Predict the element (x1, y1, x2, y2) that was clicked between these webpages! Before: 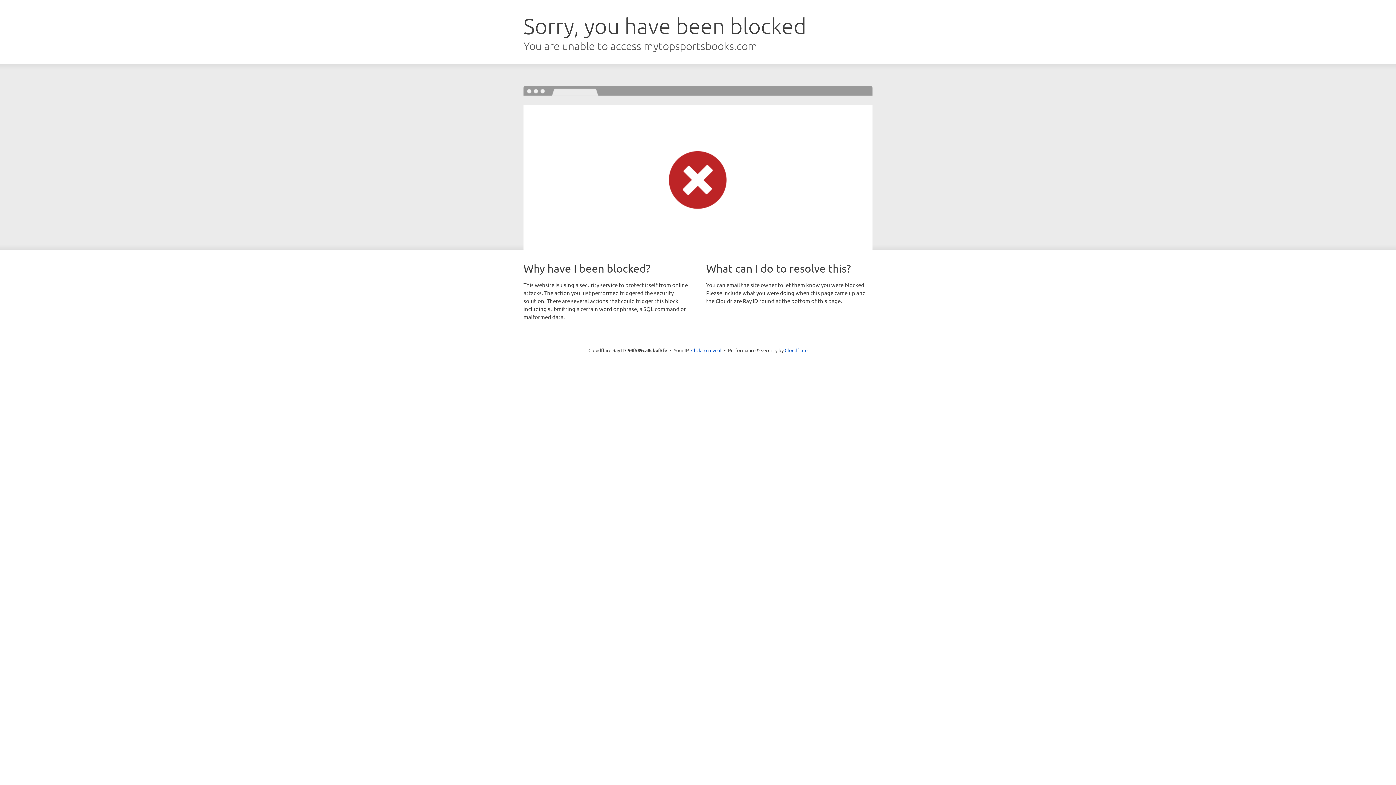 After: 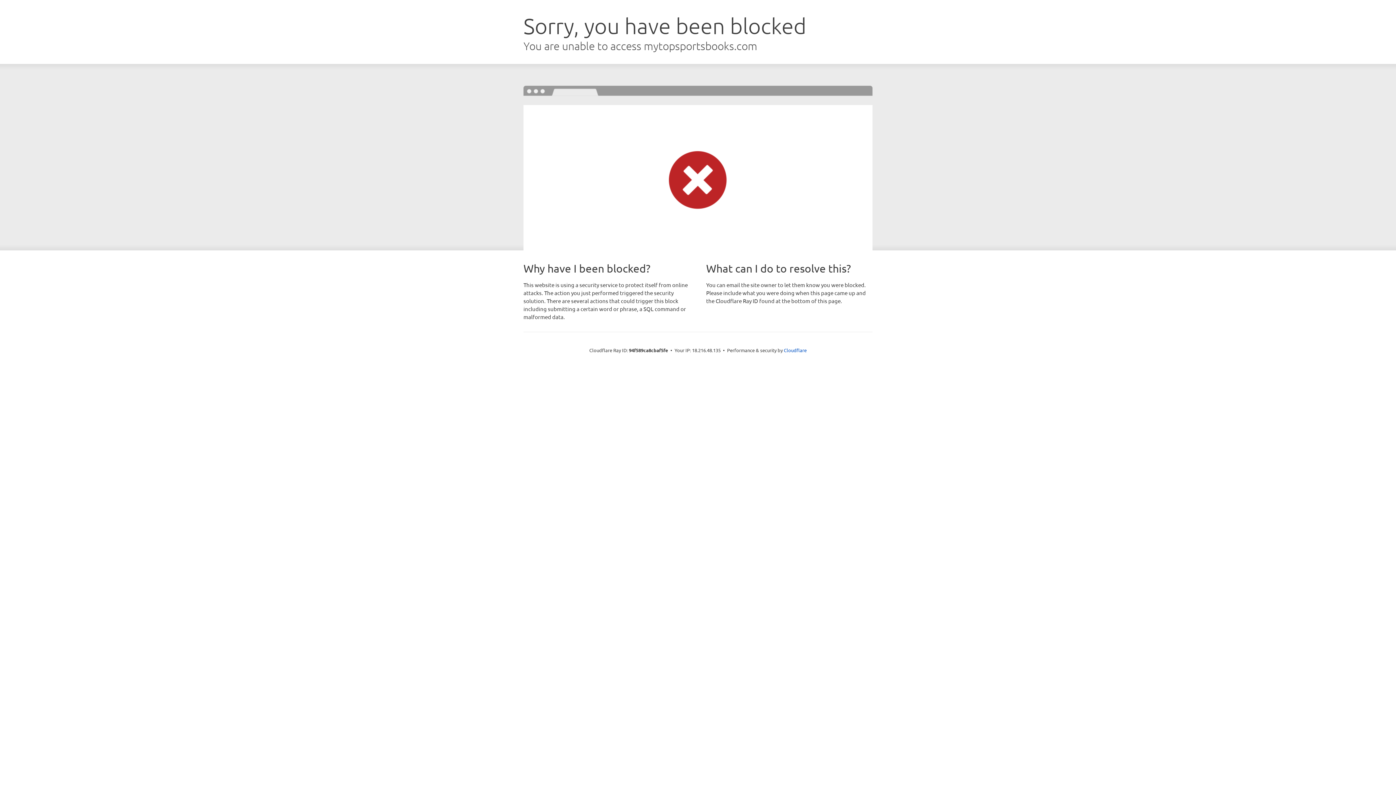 Action: label: Click to reveal bbox: (691, 346, 721, 353)